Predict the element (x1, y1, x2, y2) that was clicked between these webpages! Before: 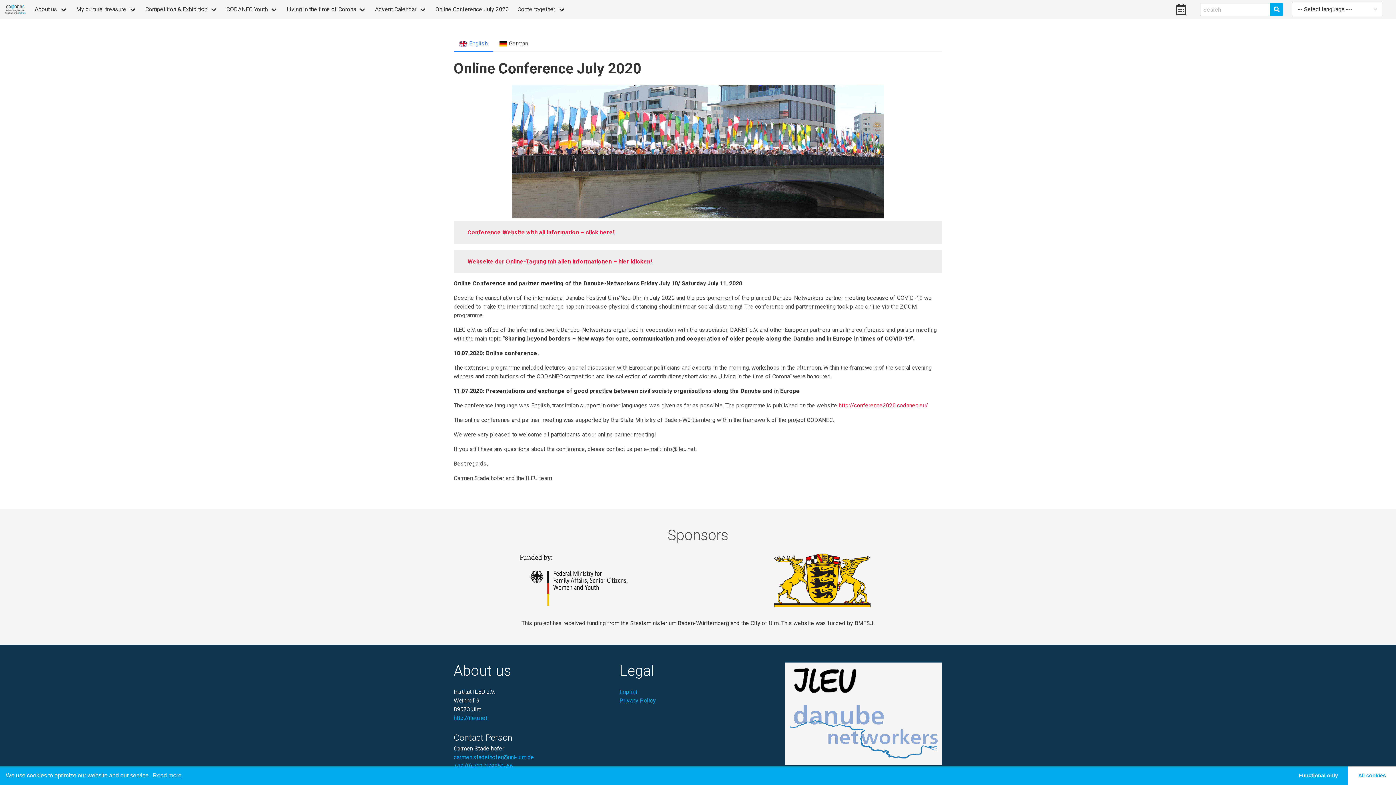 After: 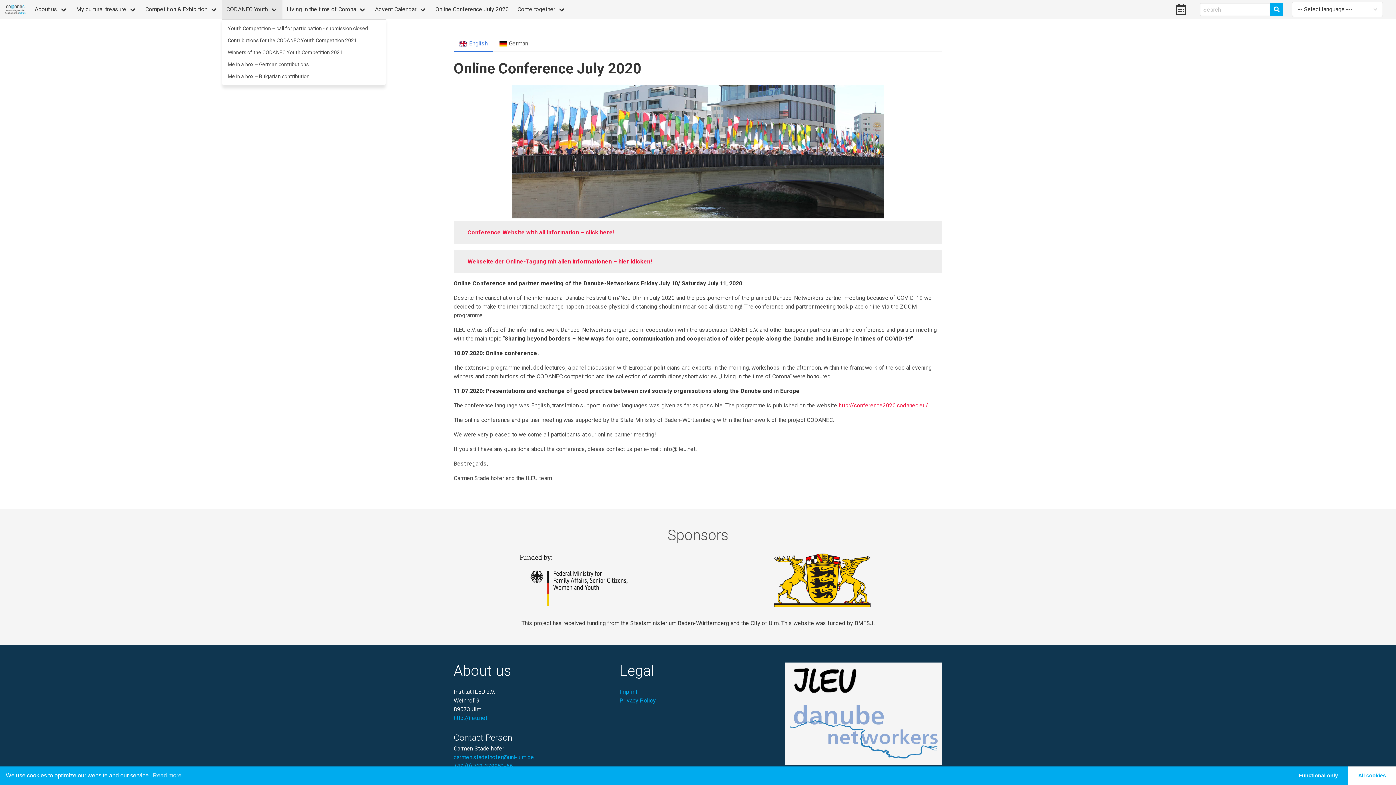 Action: label: CODANEC Youth bbox: (222, 0, 282, 18)